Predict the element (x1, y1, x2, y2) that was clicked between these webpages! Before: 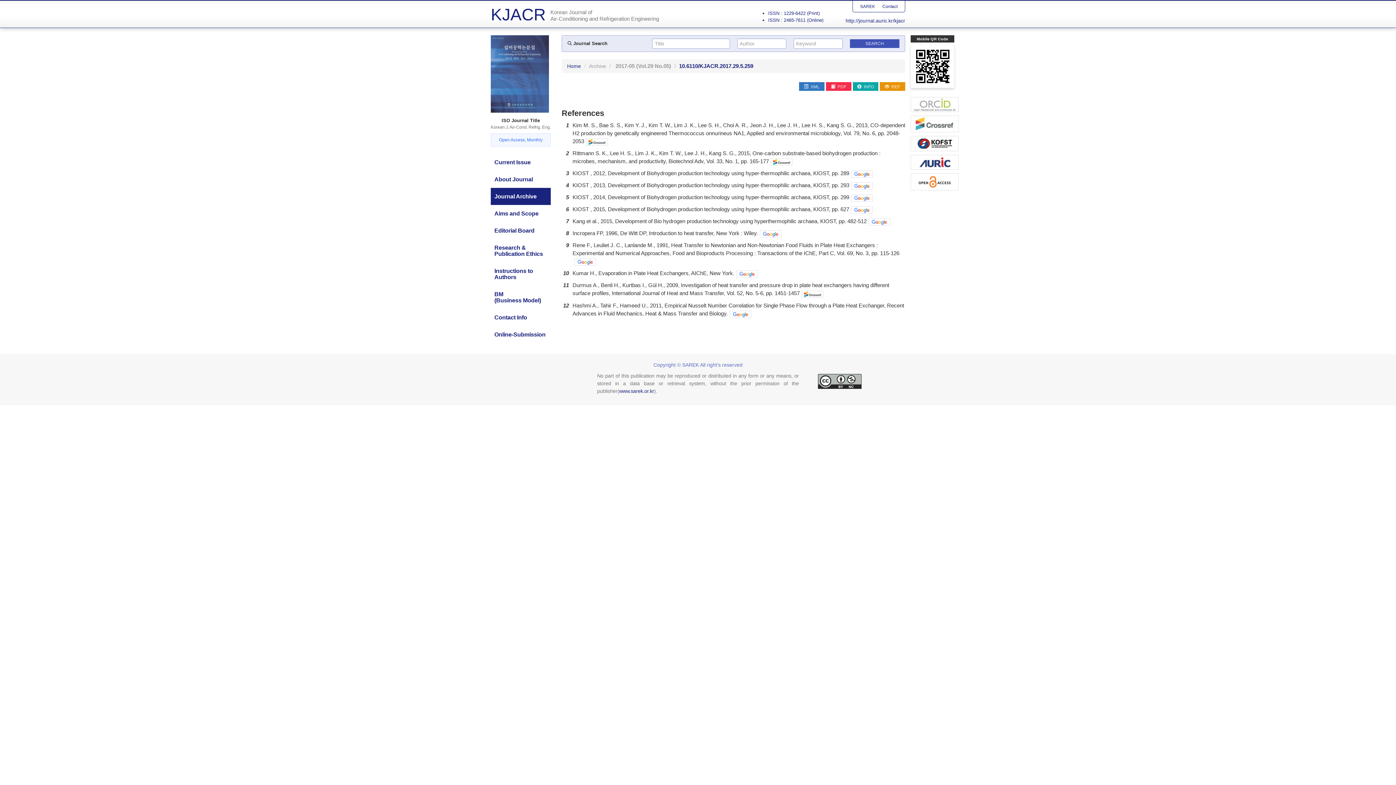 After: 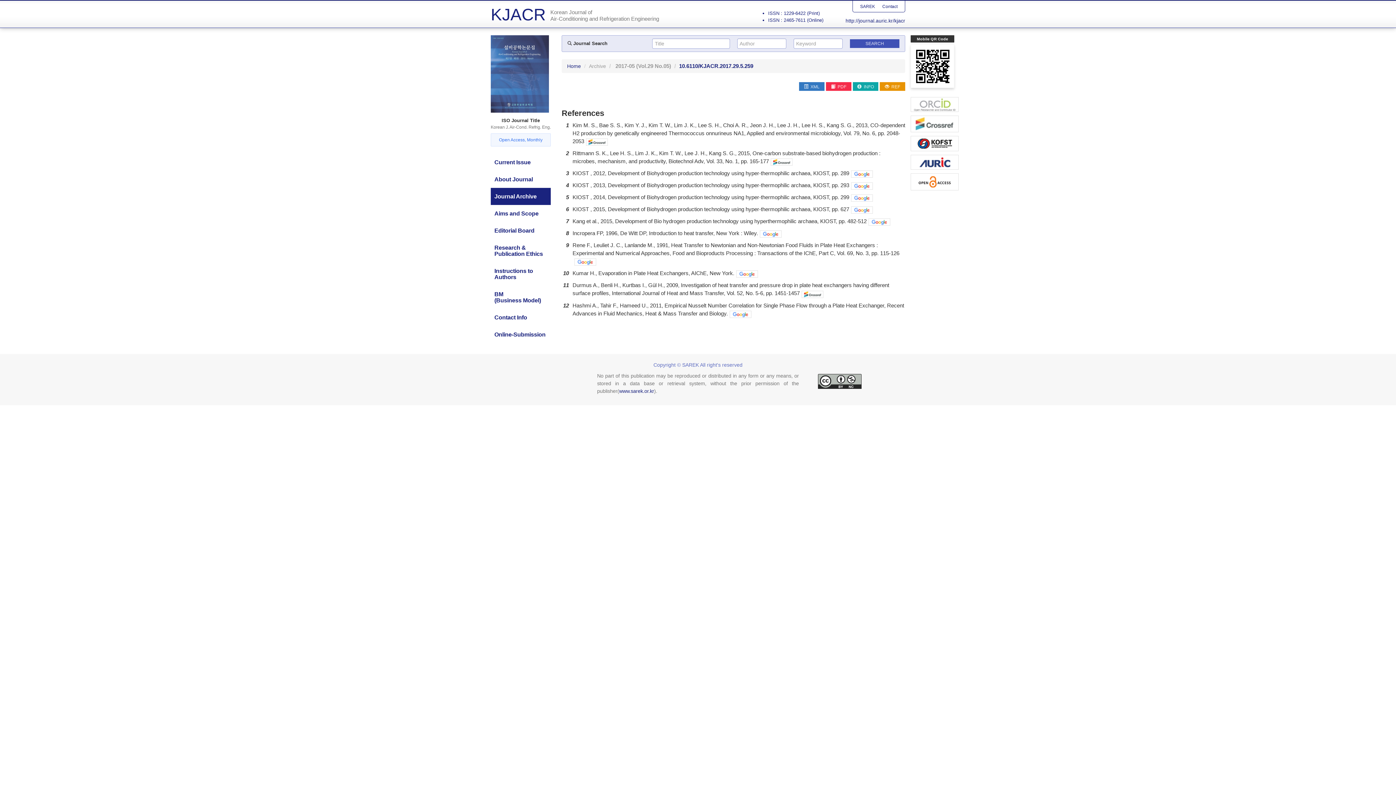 Action: bbox: (586, 138, 608, 144)